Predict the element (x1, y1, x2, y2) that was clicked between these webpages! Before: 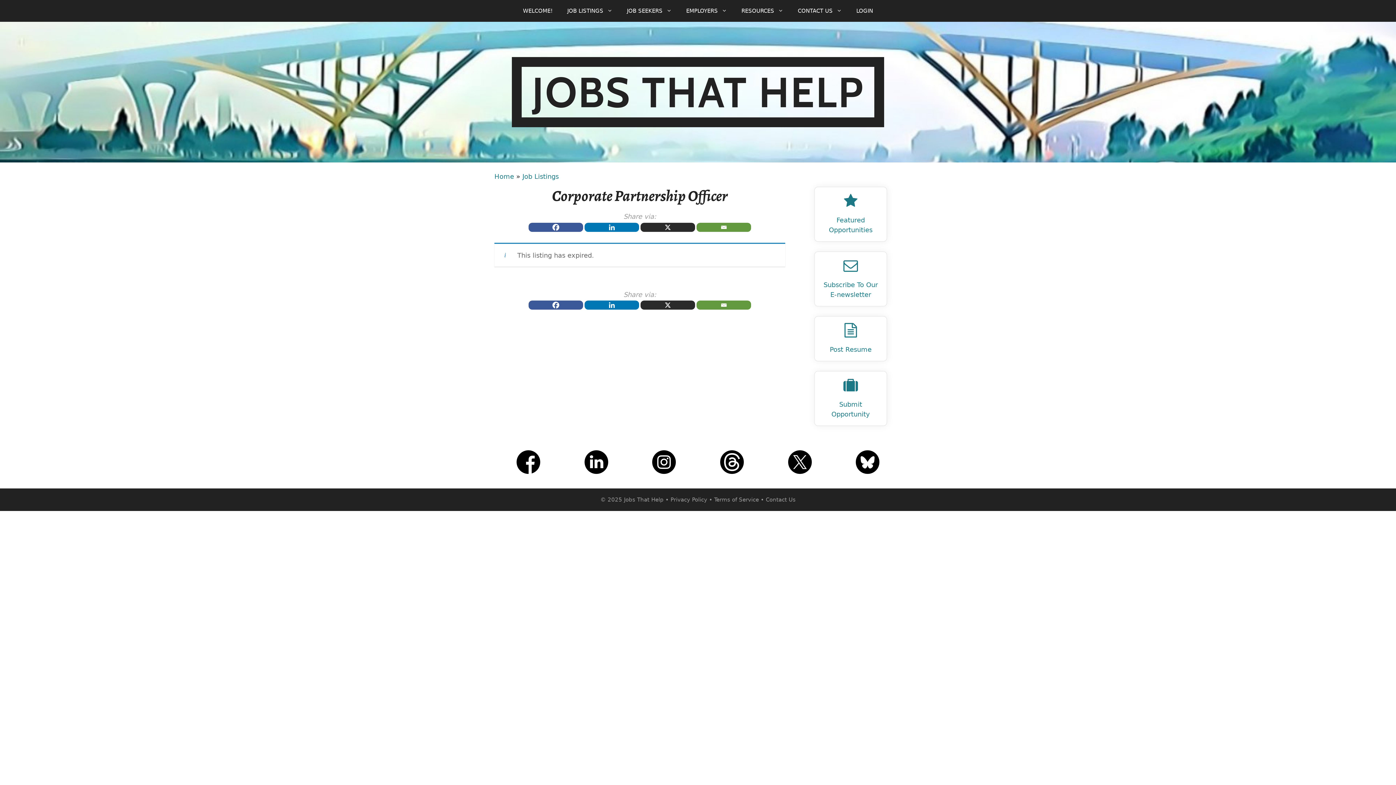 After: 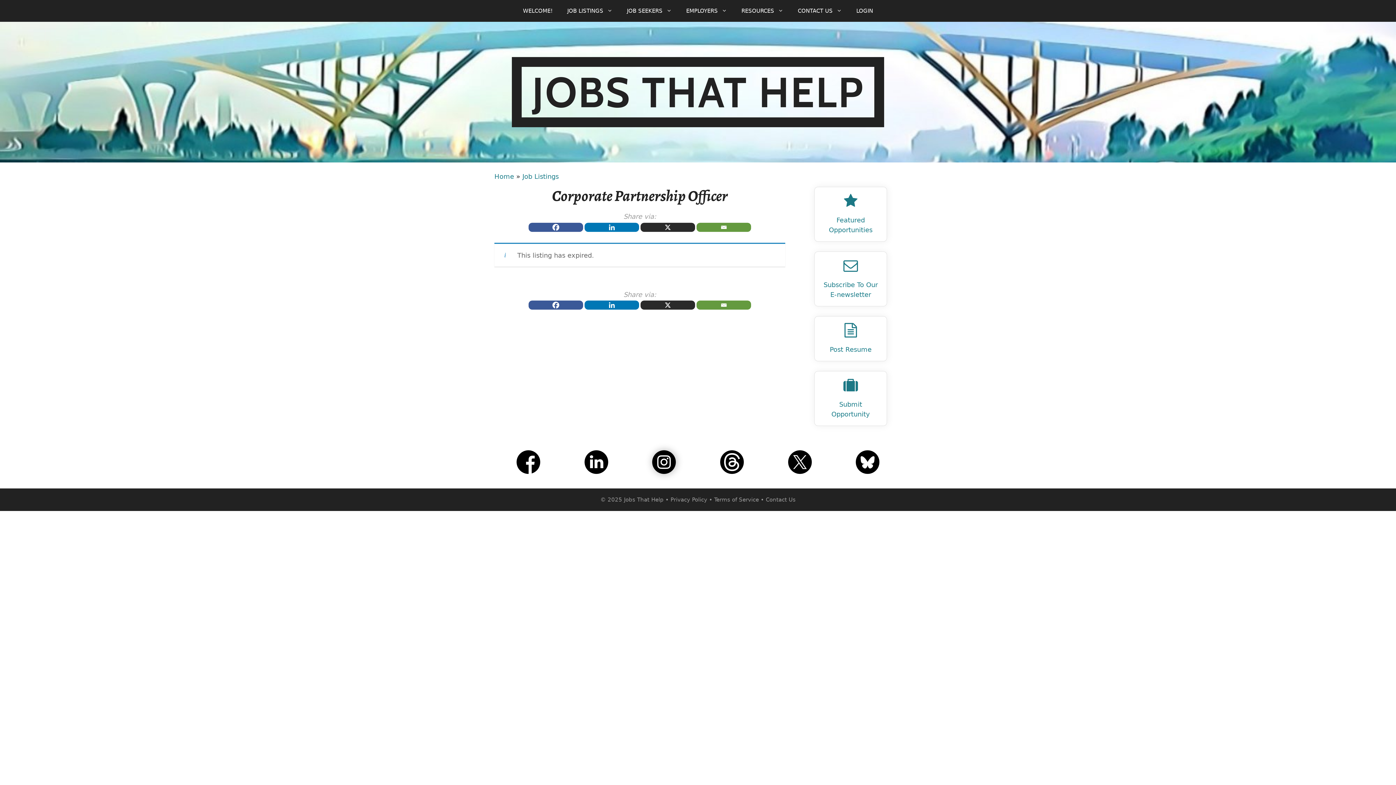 Action: bbox: (652, 450, 676, 474)